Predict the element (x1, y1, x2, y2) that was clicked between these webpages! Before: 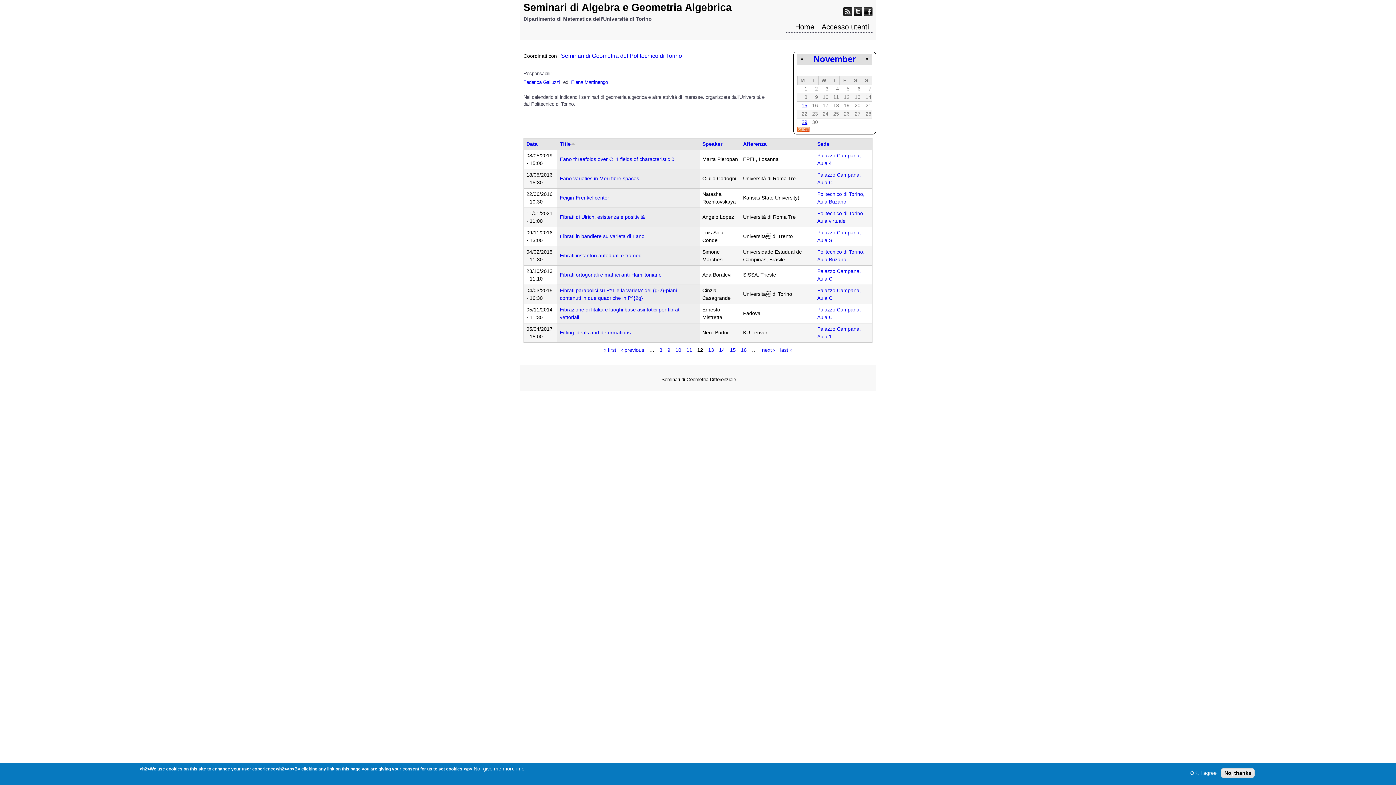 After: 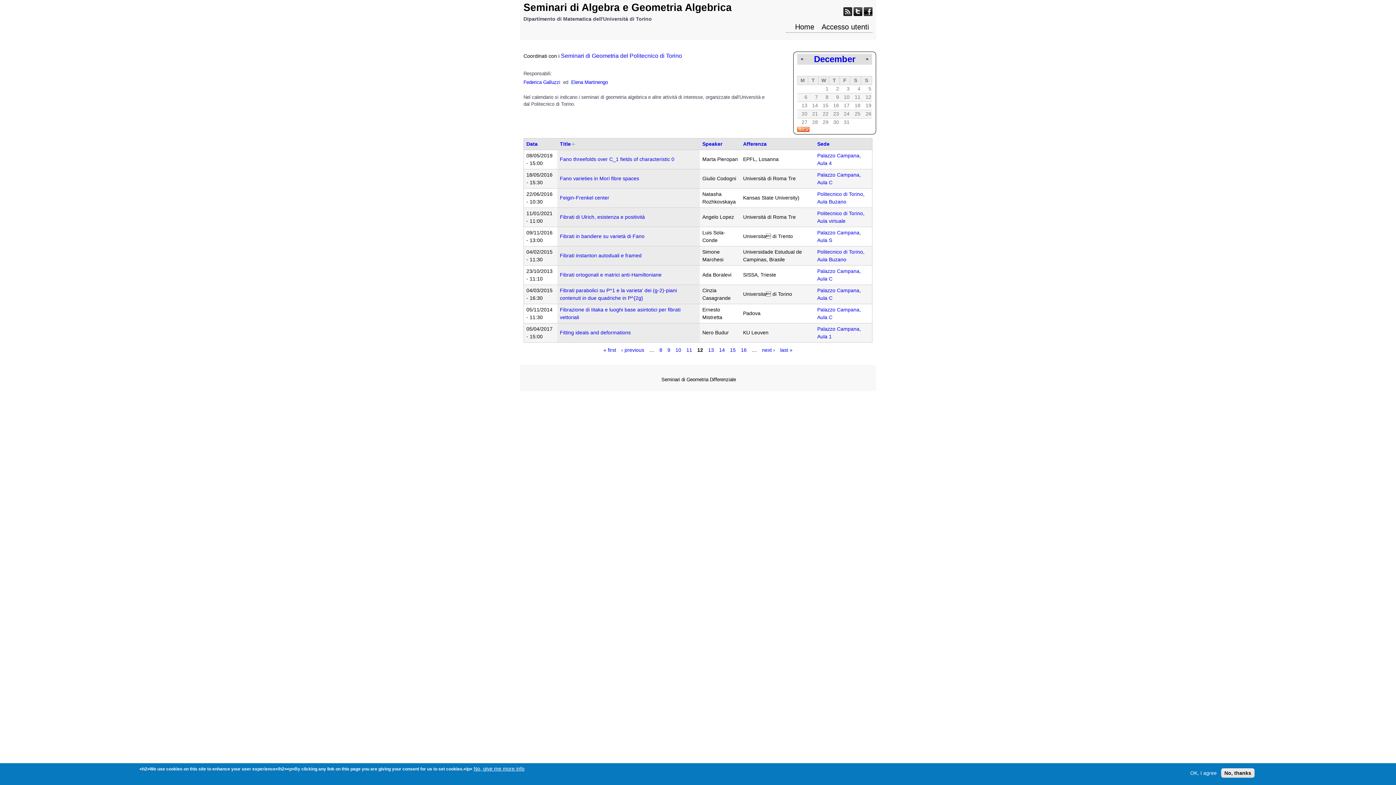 Action: bbox: (866, 56, 868, 61) label: »